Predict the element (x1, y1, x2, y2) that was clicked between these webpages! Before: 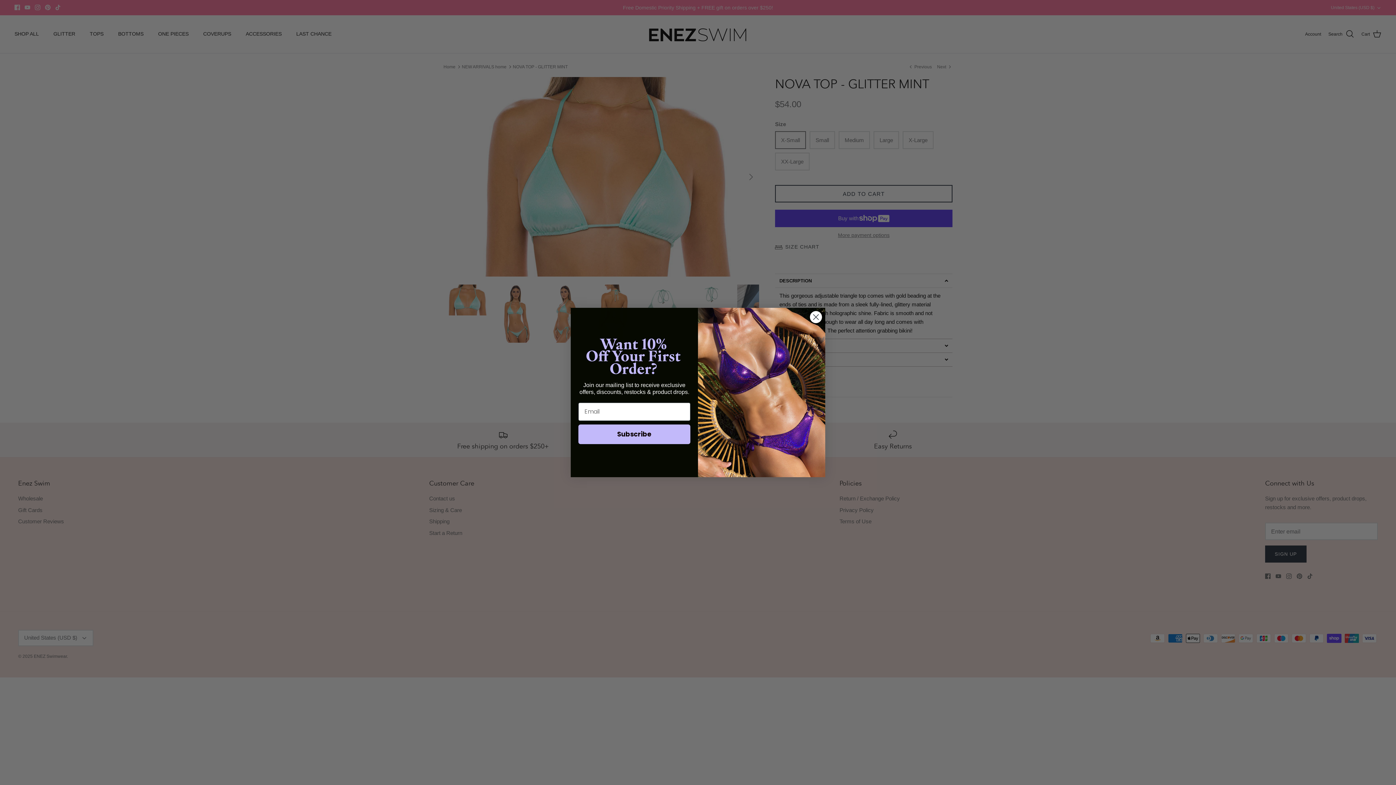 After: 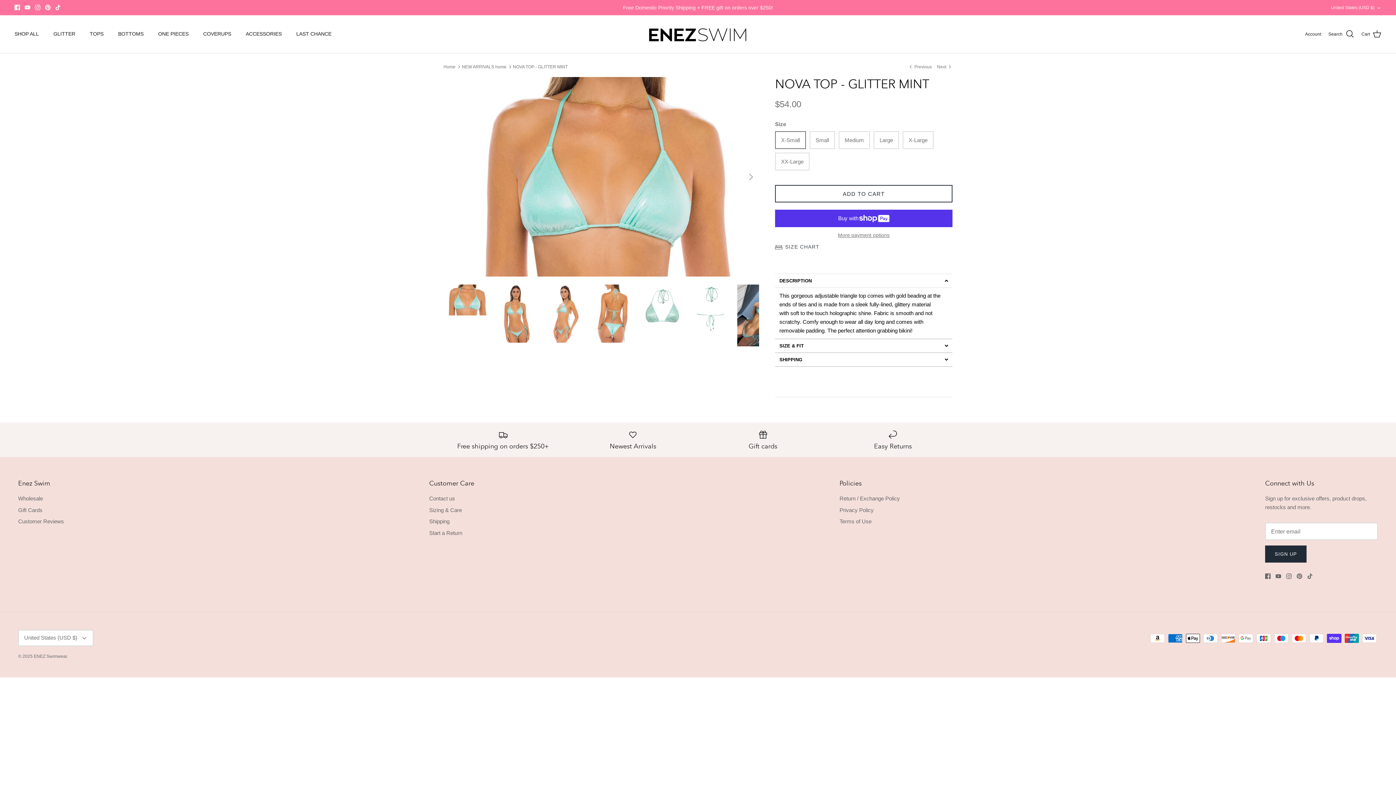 Action: label: Close dialog bbox: (809, 310, 822, 323)